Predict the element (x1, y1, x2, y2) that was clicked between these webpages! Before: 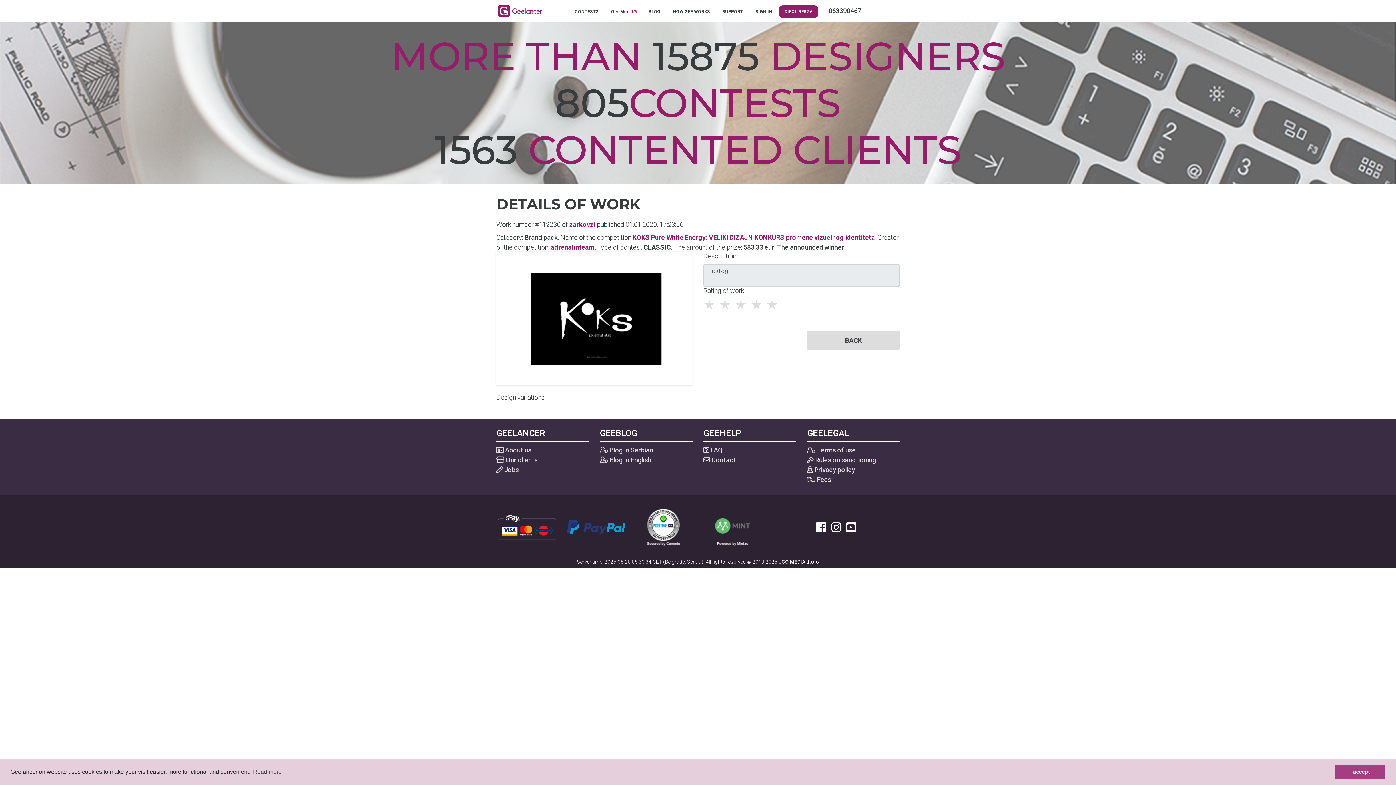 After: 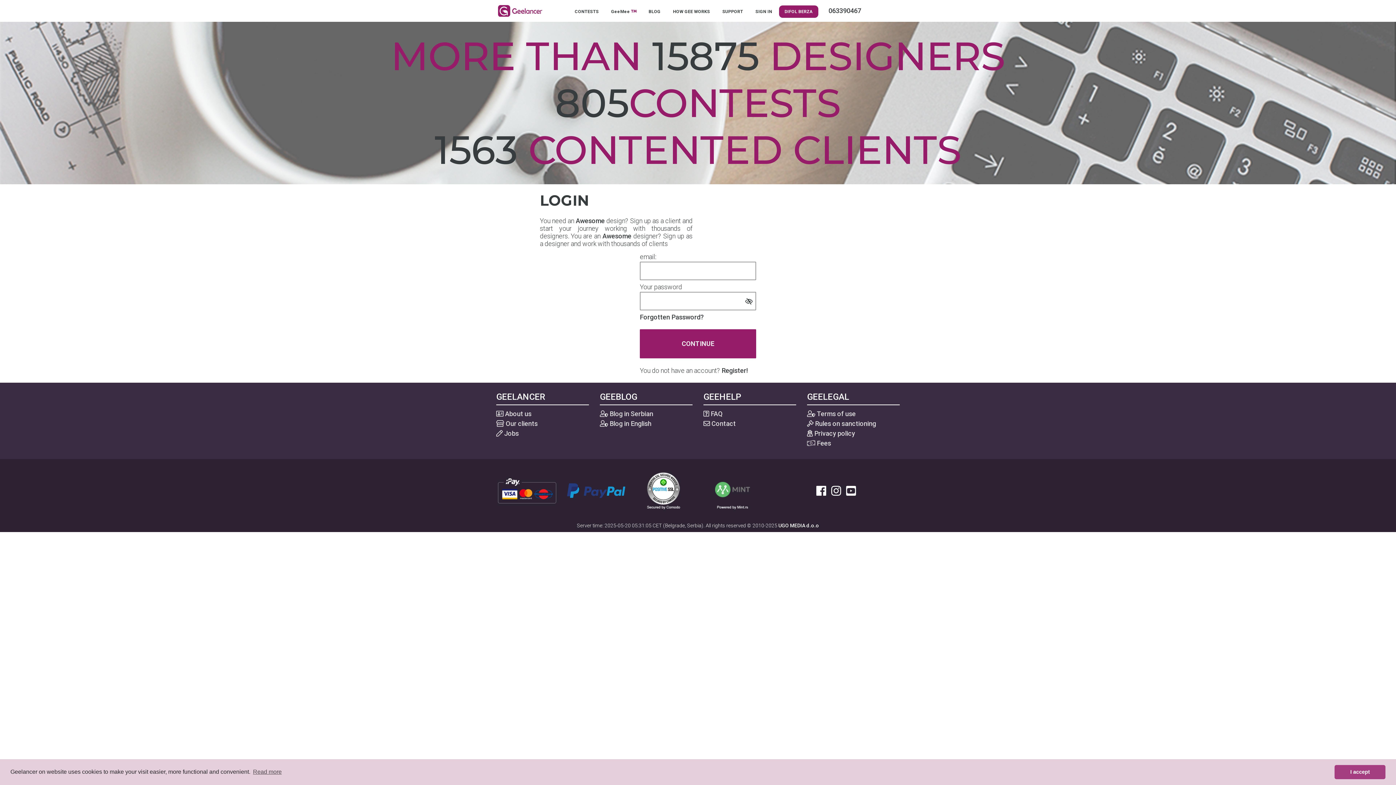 Action: label: SIGN IN bbox: (750, 5, 777, 17)